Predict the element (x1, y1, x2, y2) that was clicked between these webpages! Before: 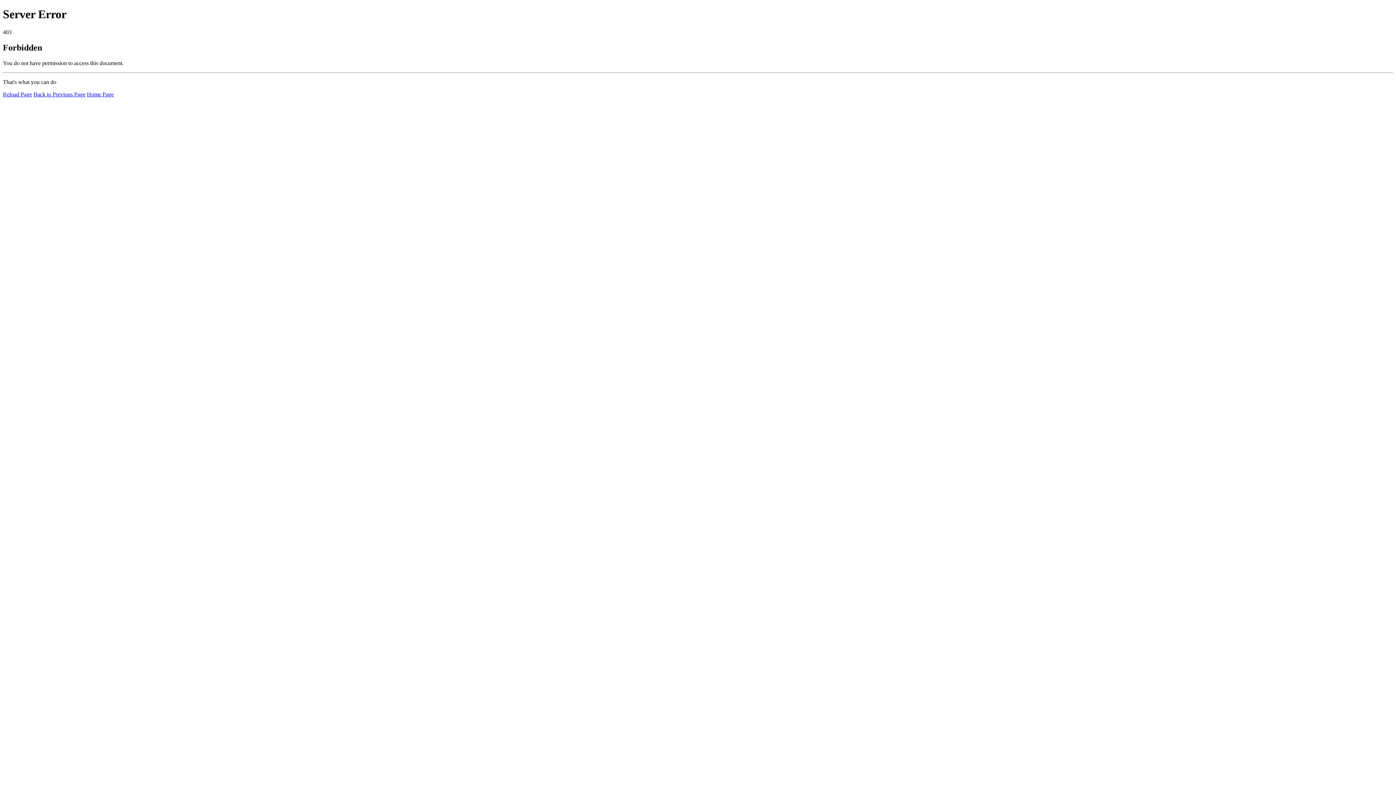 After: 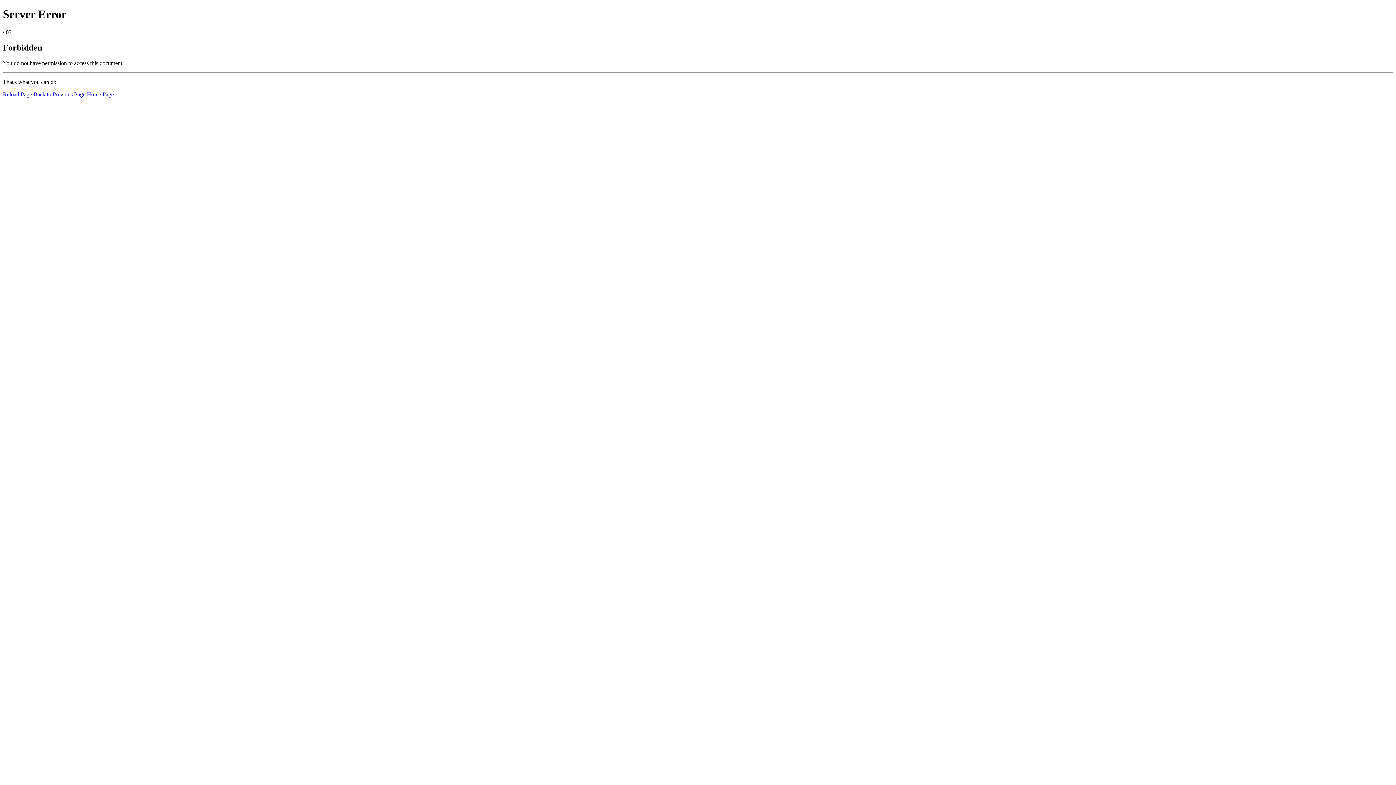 Action: bbox: (86, 91, 113, 97) label: Home Page